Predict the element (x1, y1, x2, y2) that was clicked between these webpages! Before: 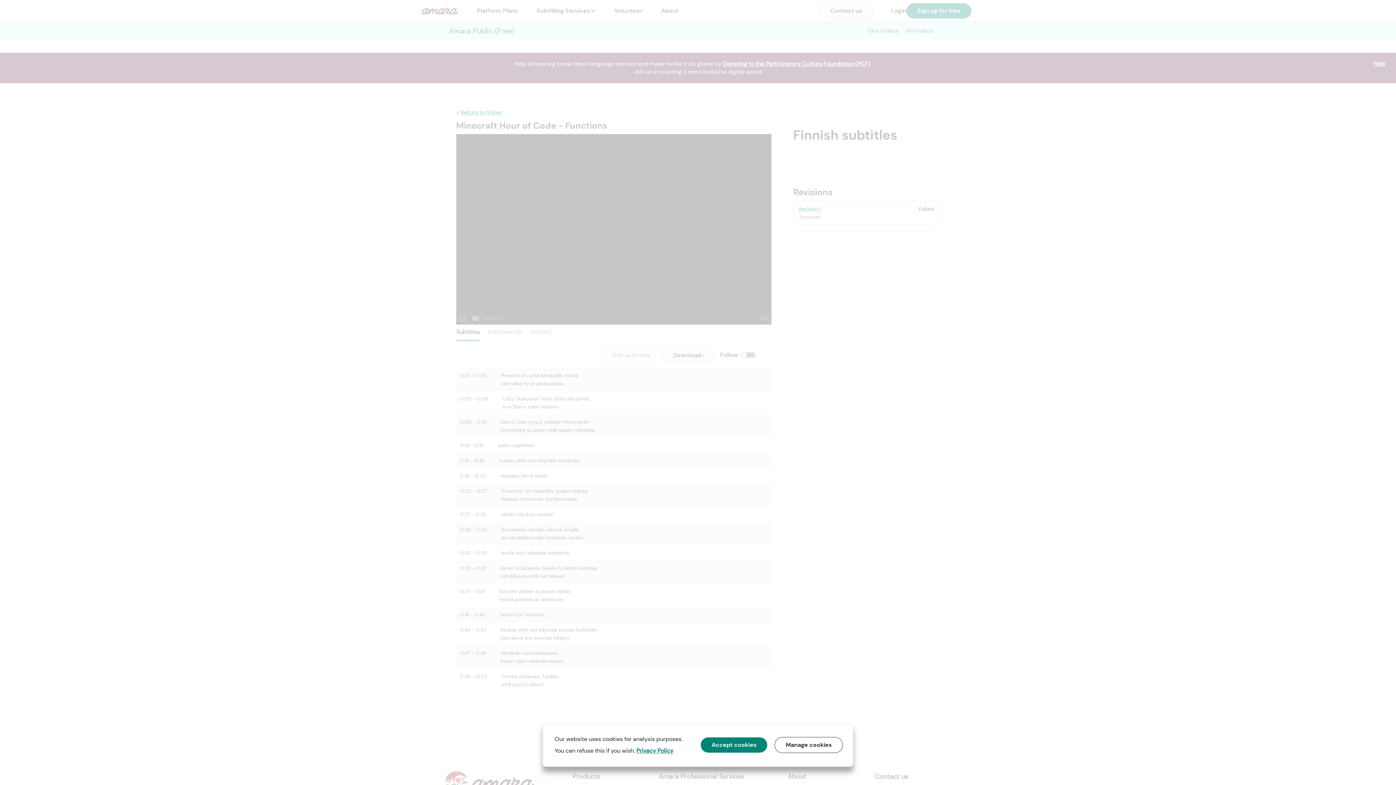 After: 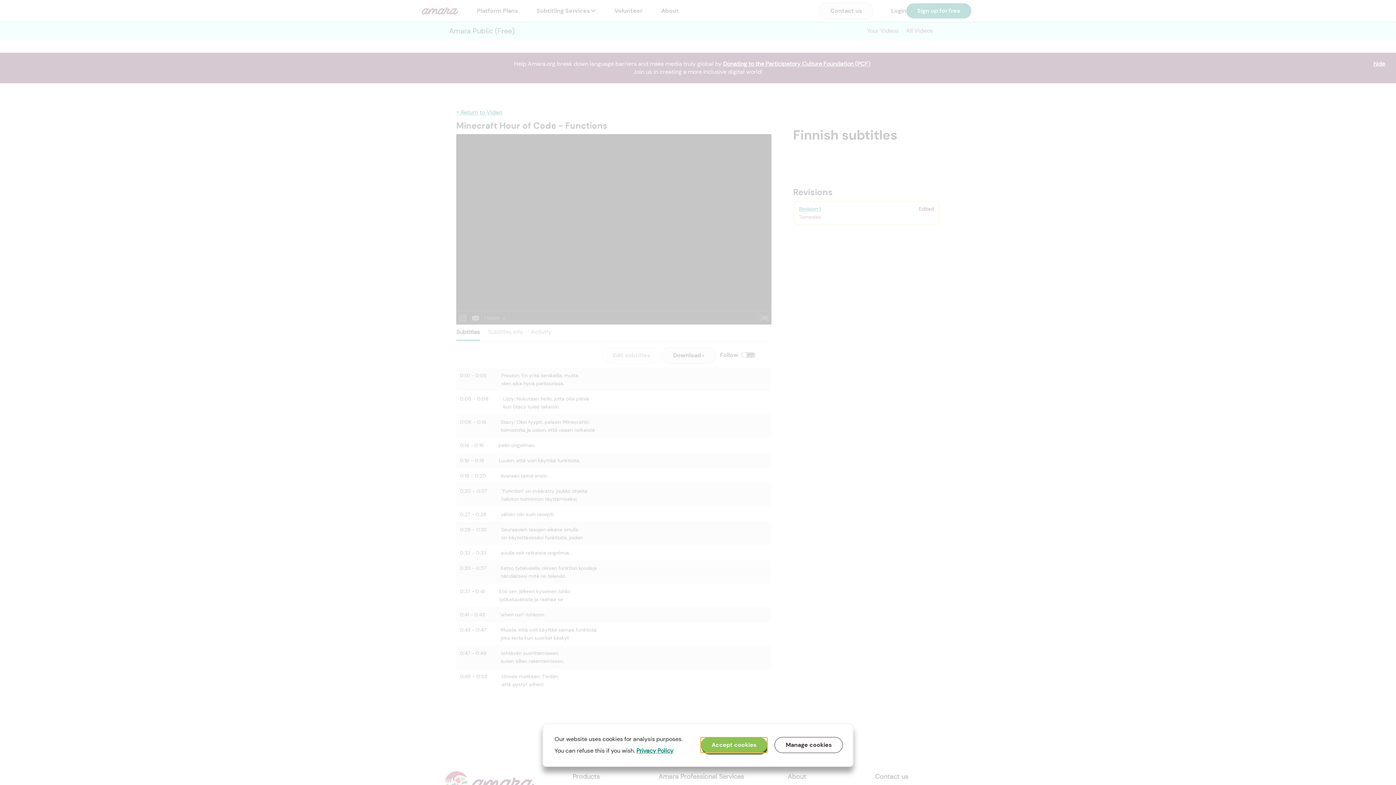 Action: label: Accept cookies bbox: (700, 737, 767, 753)